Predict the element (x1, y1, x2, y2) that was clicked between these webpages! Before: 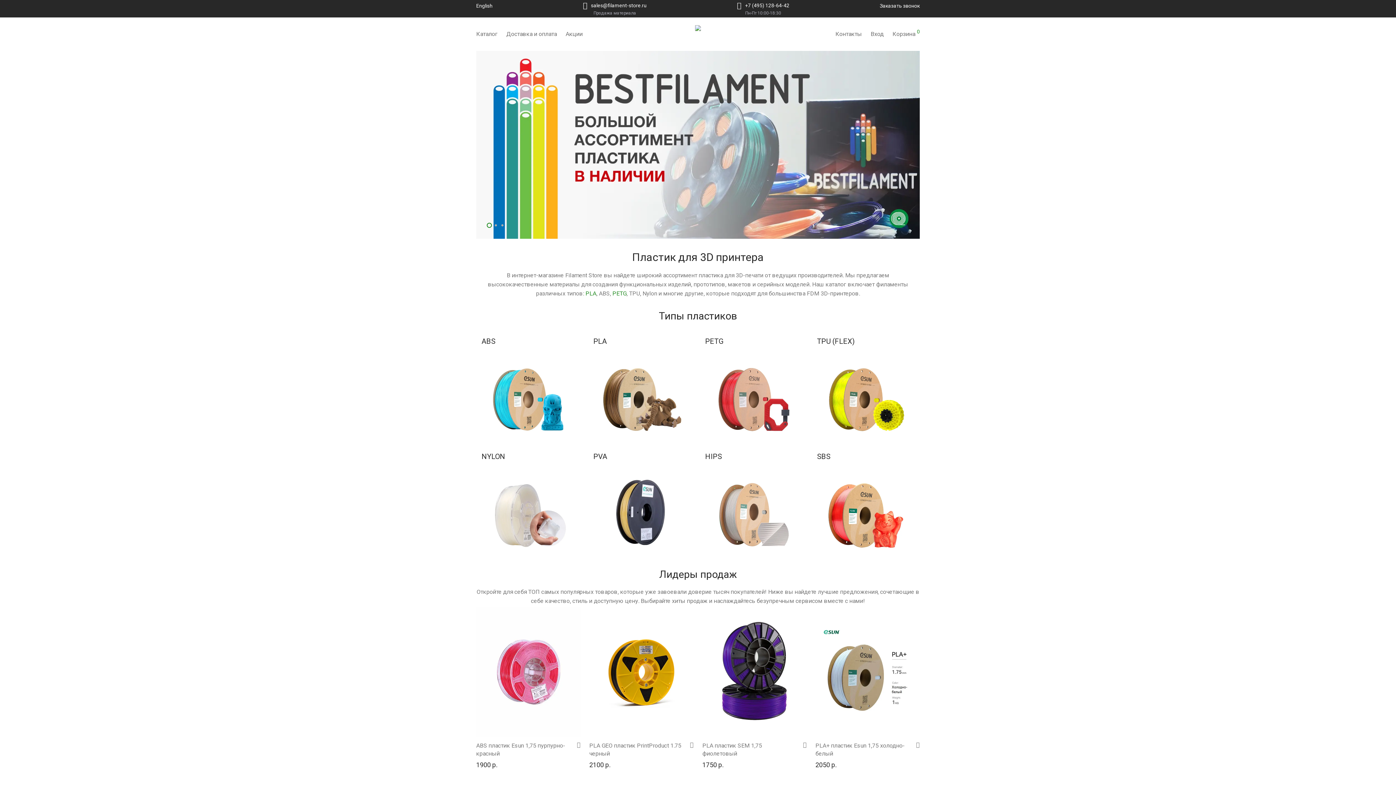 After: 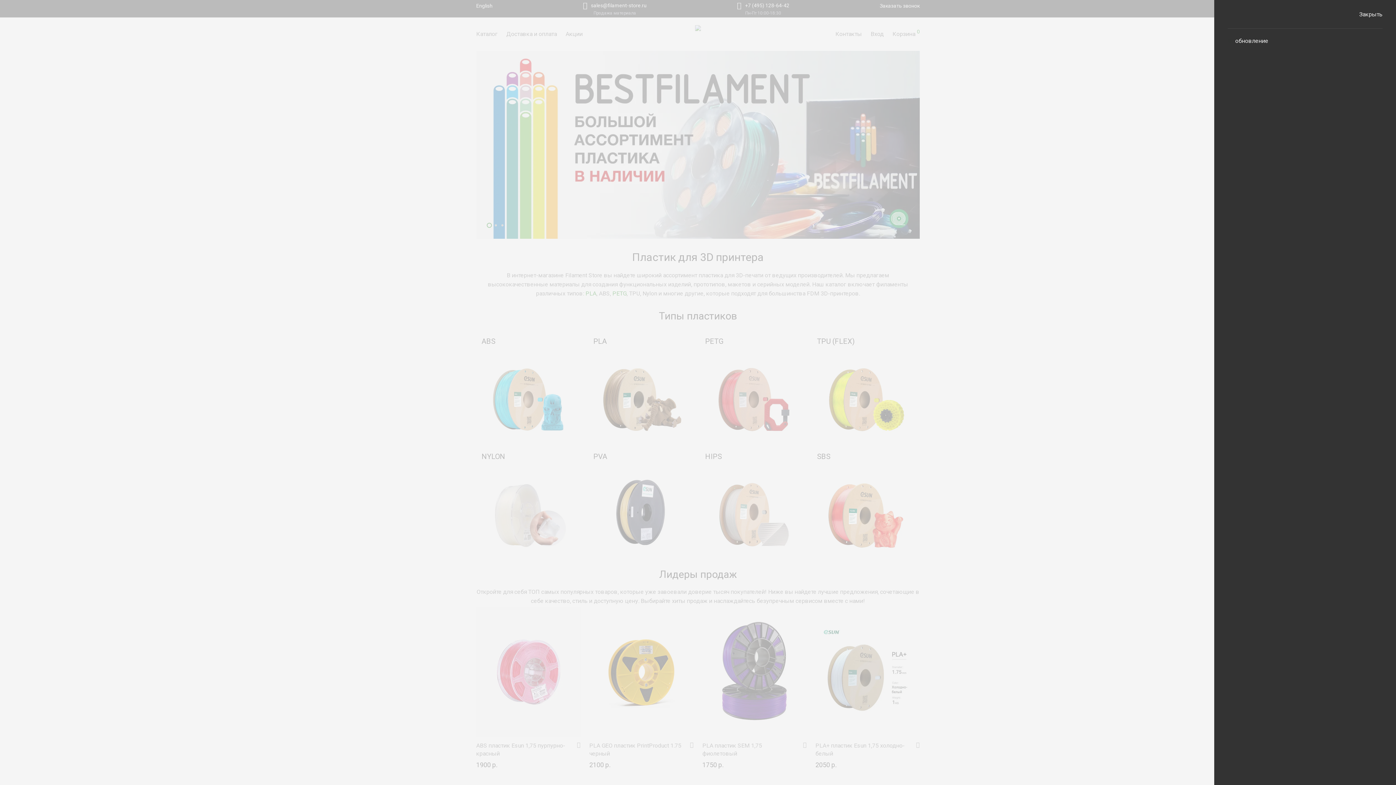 Action: bbox: (652, 761, 685, 772) label: Добавить в корзину “PLA GEO пластик PrintProduct 1.75 черный”